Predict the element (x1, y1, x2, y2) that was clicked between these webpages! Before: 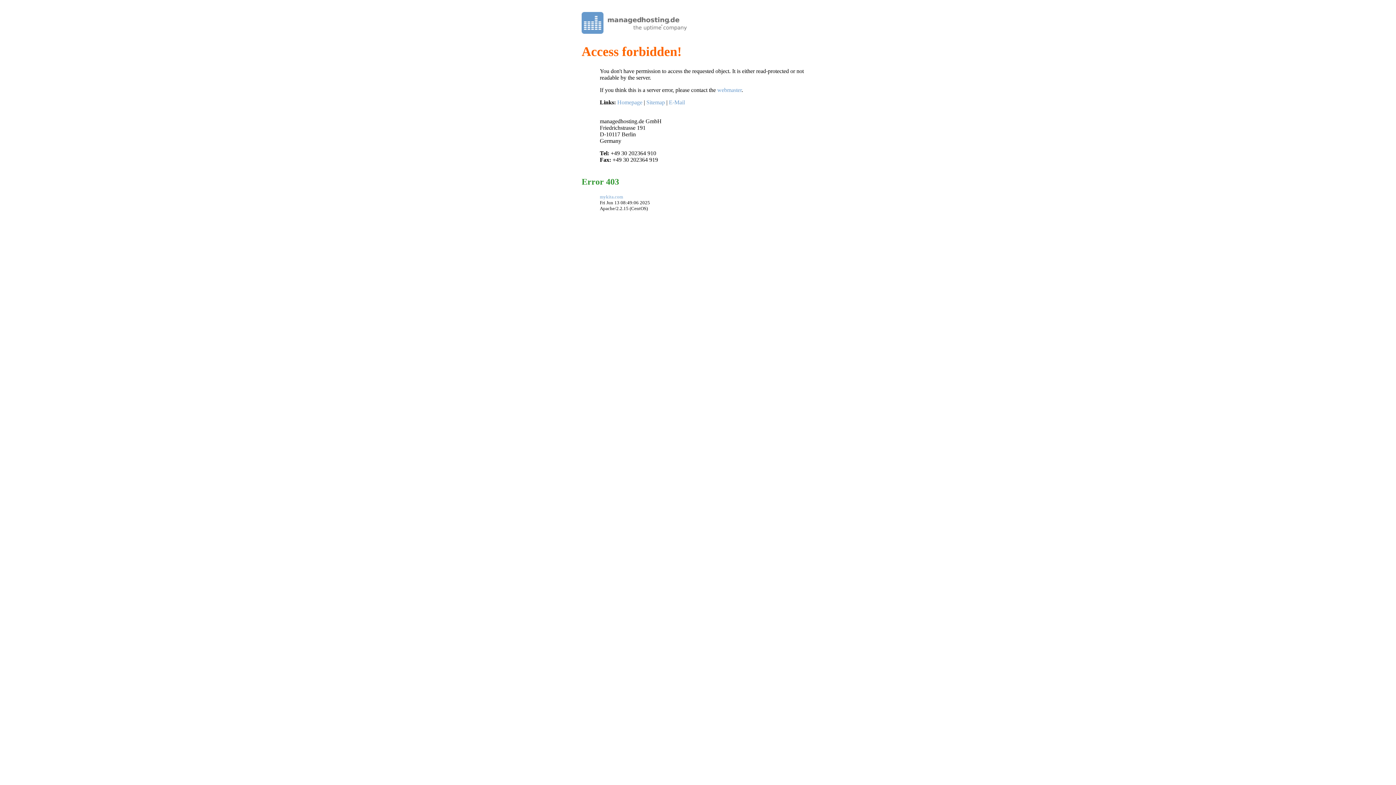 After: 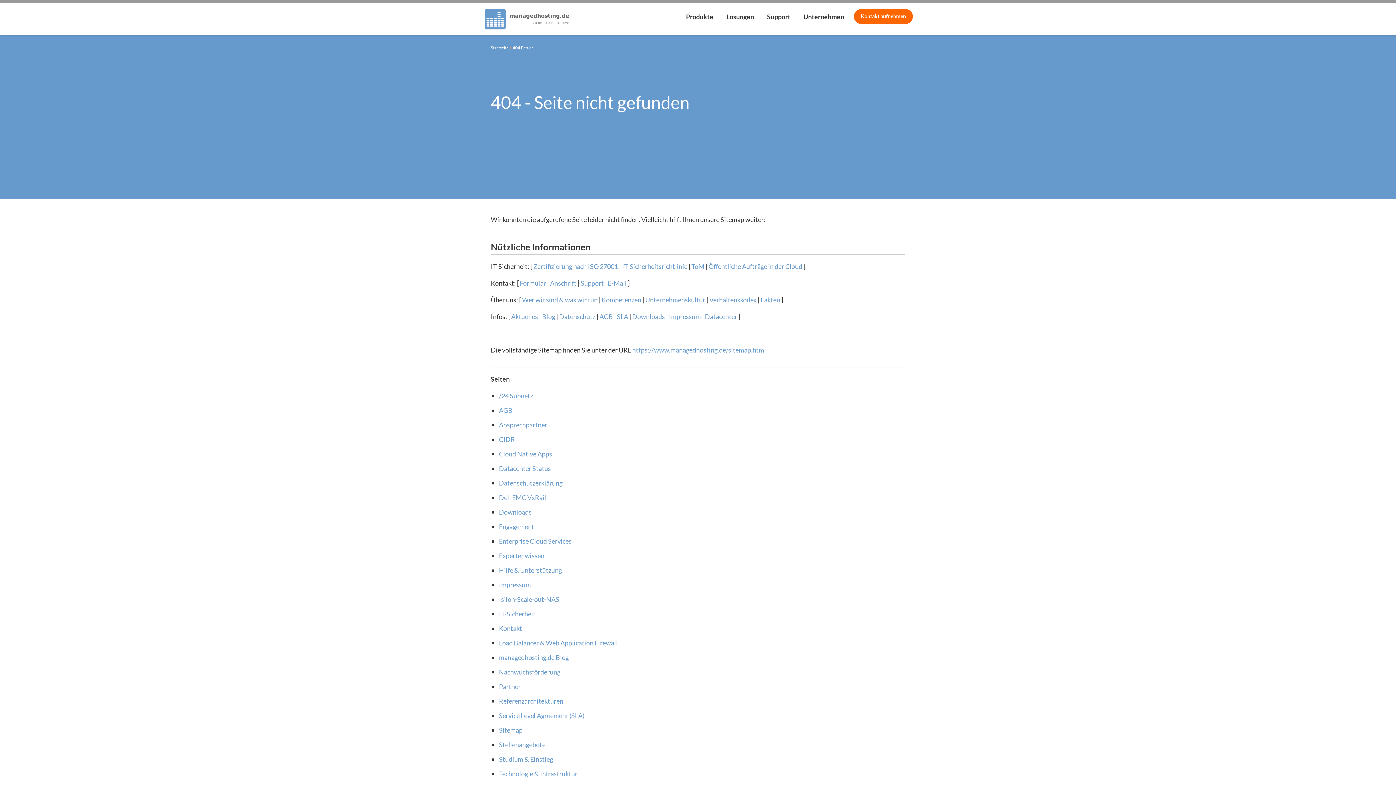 Action: label: E-Mail bbox: (669, 99, 685, 105)